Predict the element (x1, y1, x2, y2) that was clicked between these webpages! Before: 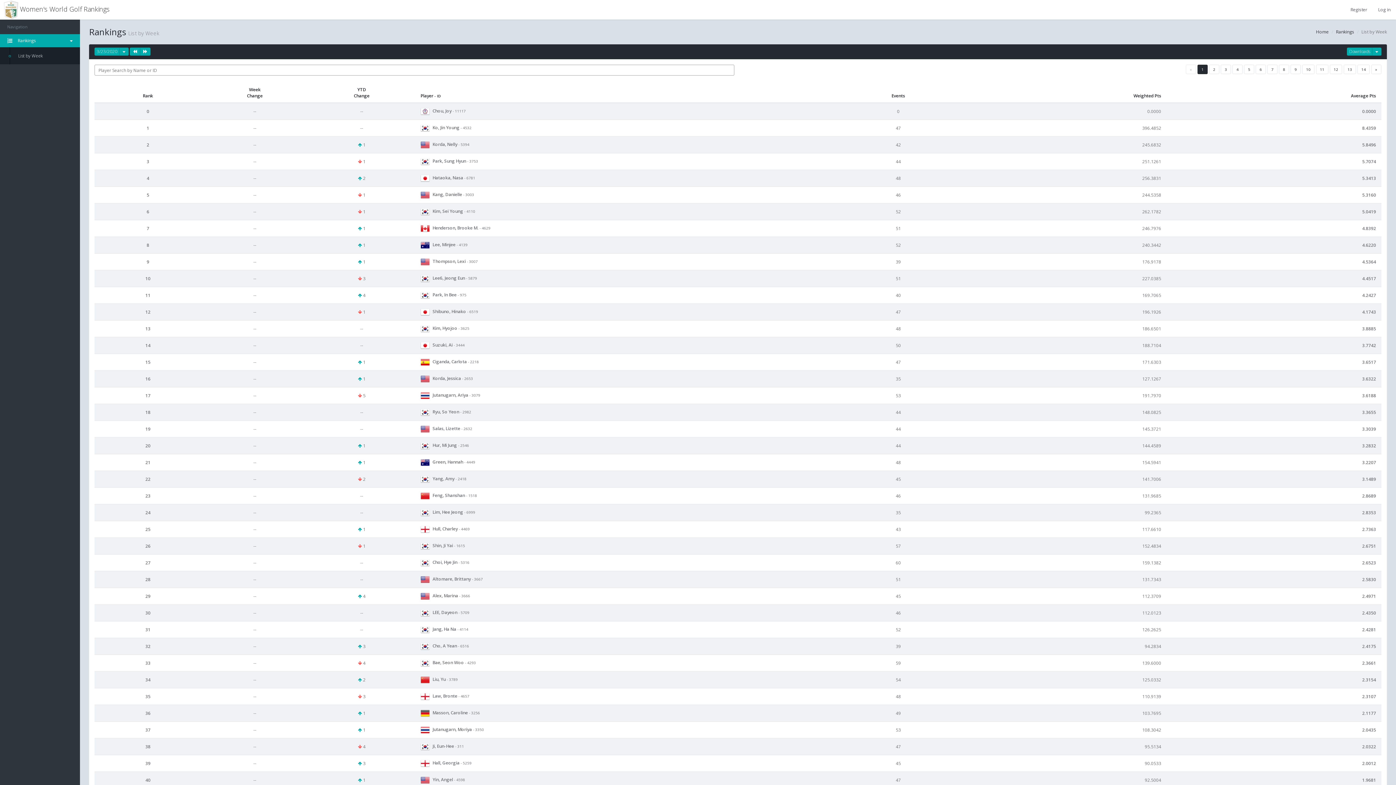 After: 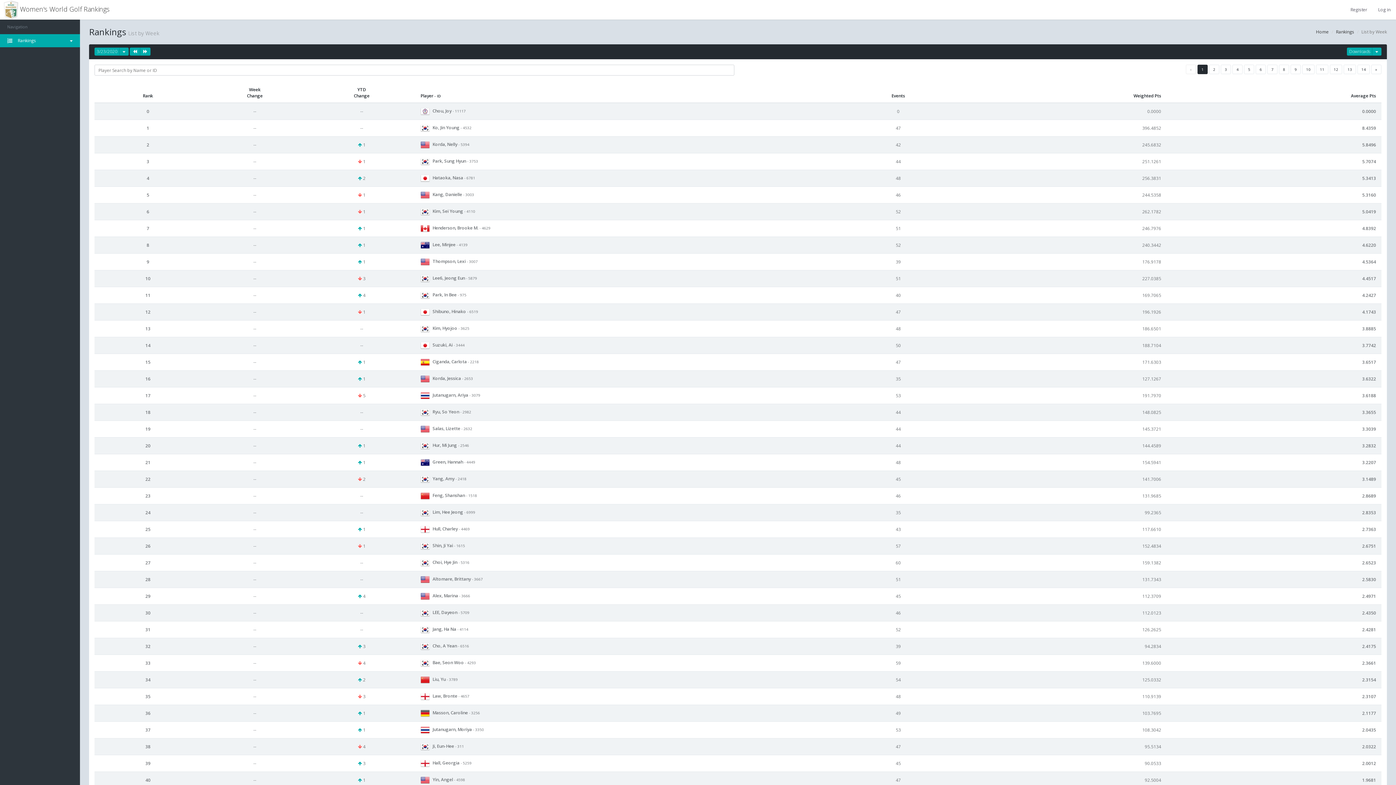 Action: label: Rankings bbox: (0, 34, 80, 47)